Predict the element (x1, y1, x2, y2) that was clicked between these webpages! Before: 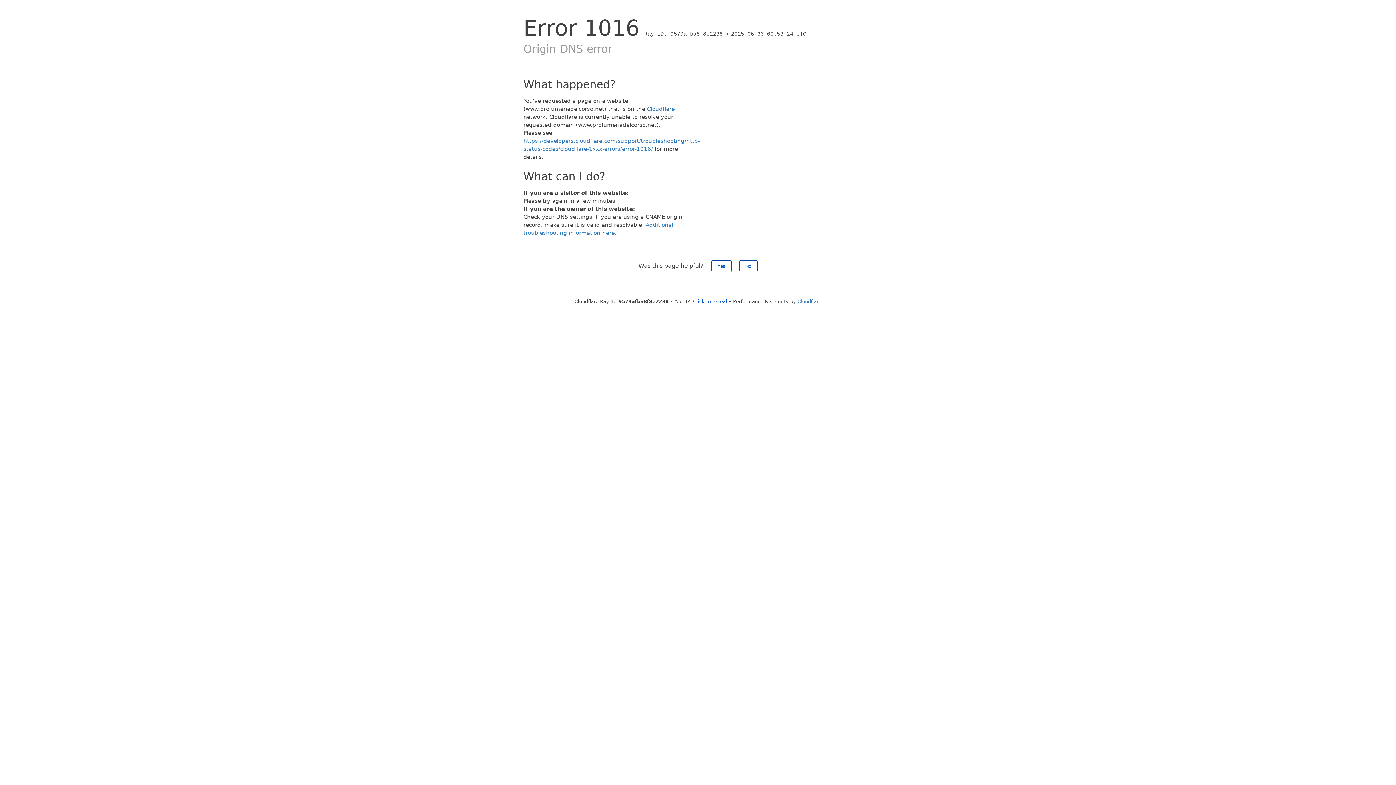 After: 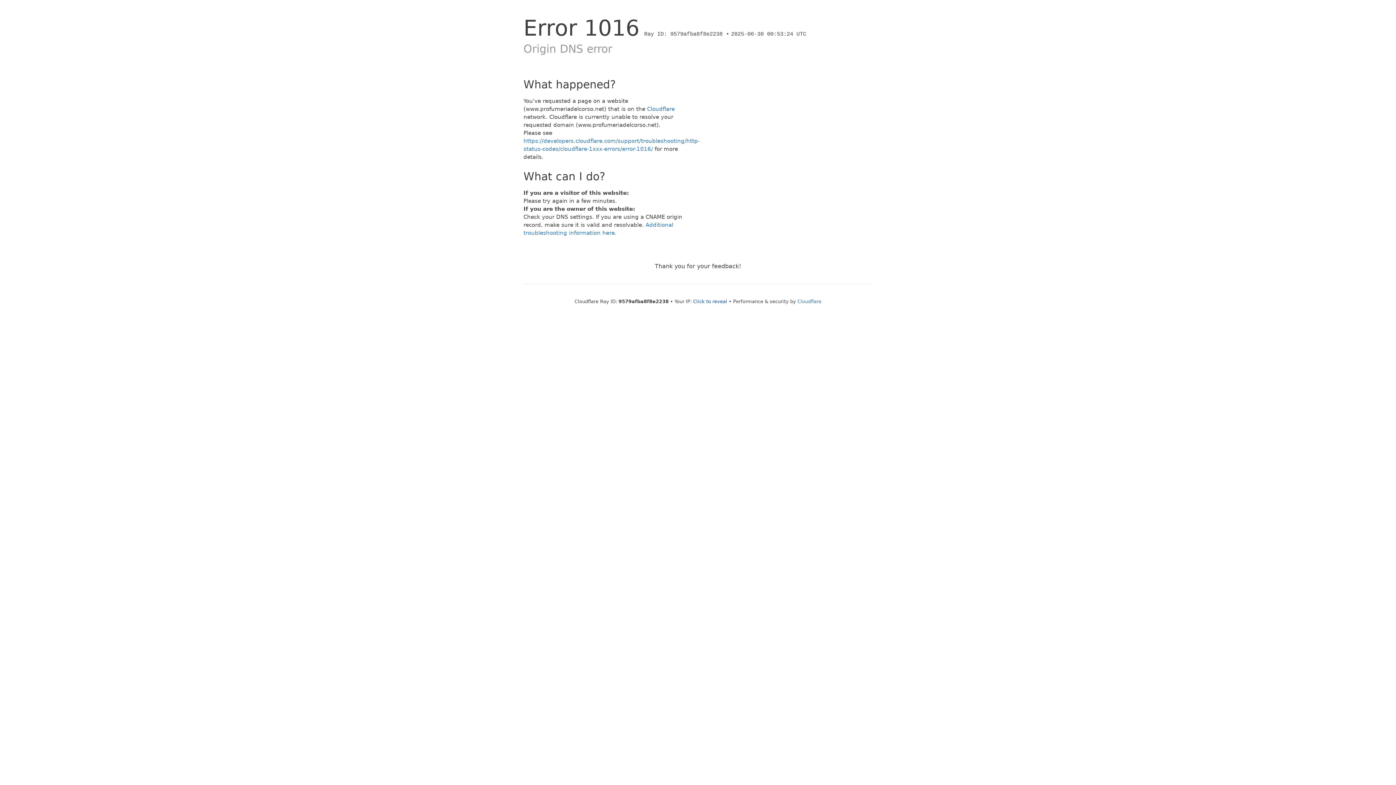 Action: label: Yes bbox: (711, 260, 731, 272)